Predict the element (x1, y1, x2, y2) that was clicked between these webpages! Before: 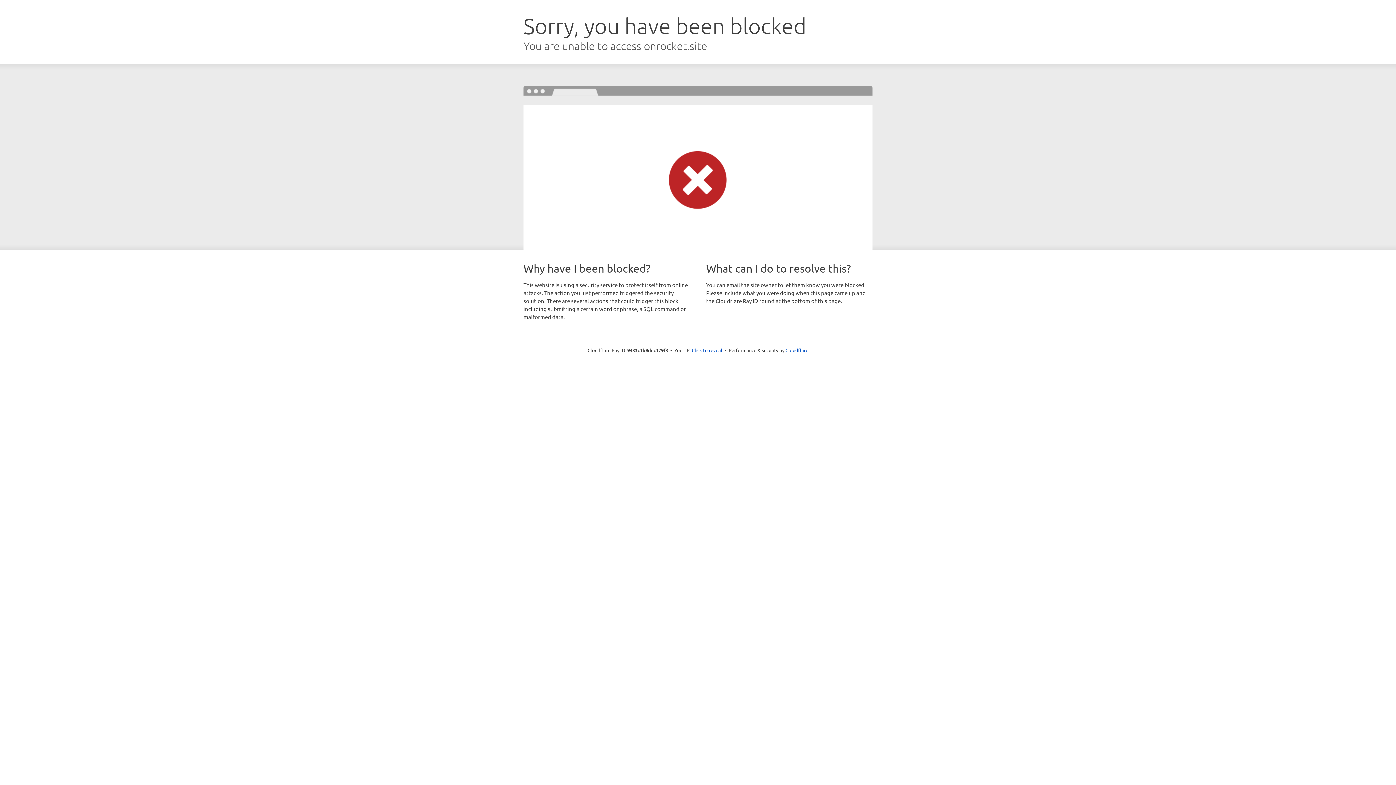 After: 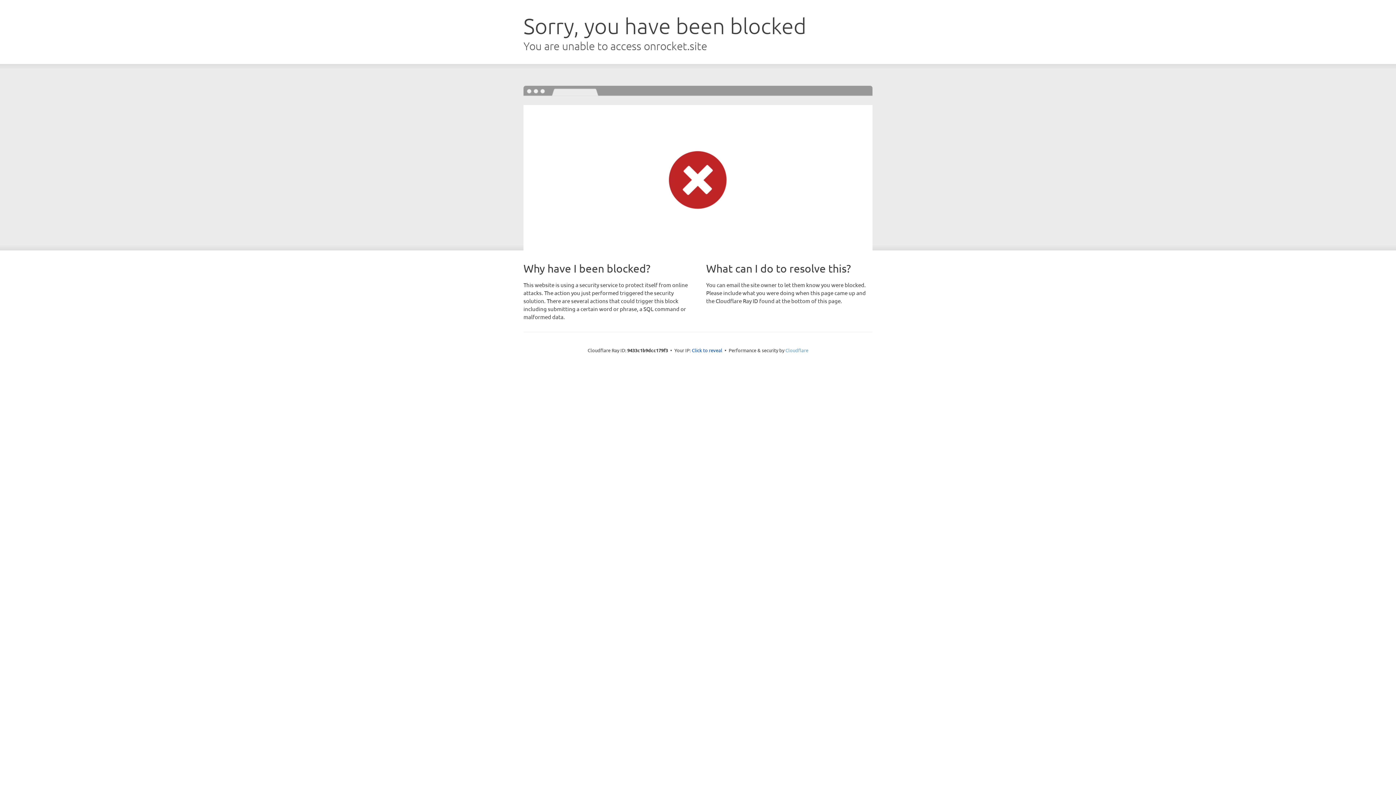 Action: bbox: (785, 347, 808, 353) label: Cloudflare